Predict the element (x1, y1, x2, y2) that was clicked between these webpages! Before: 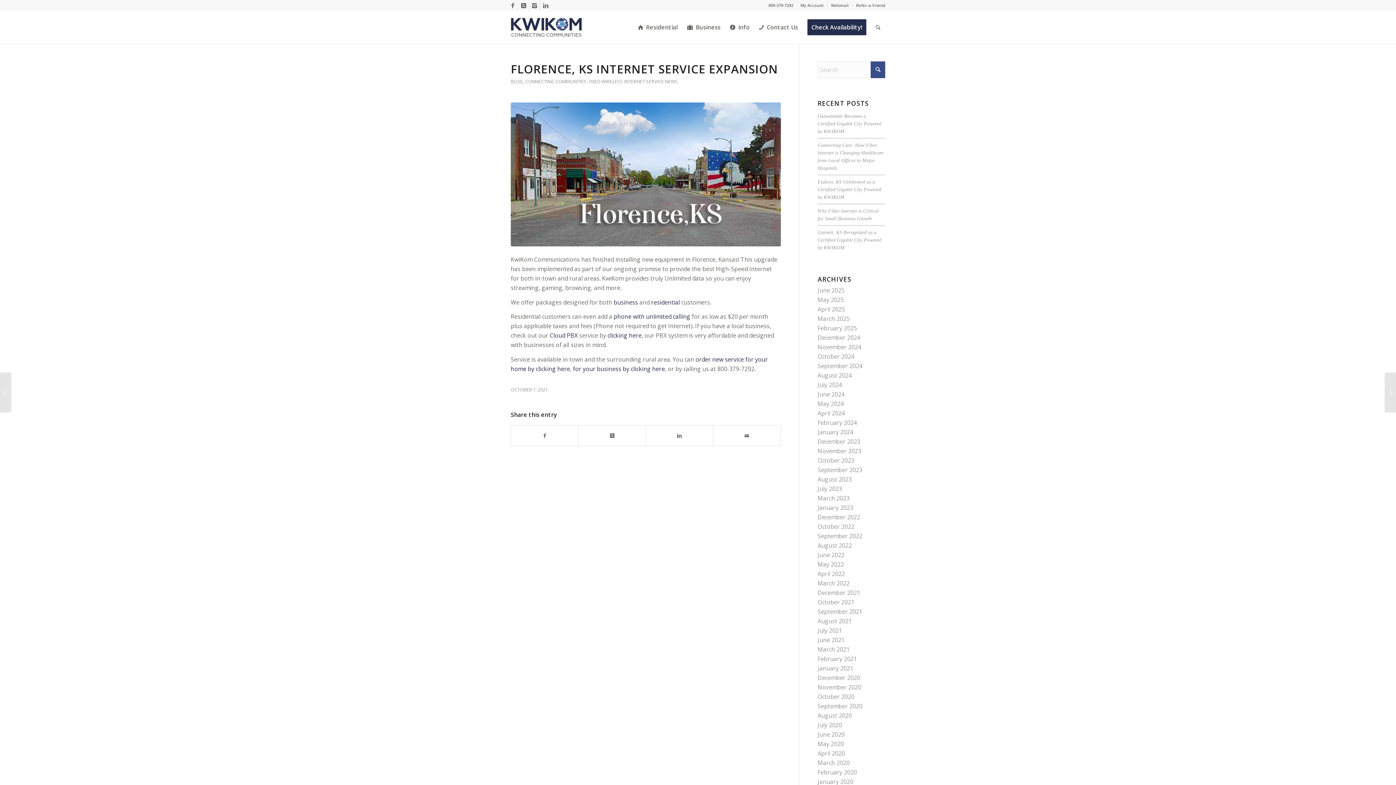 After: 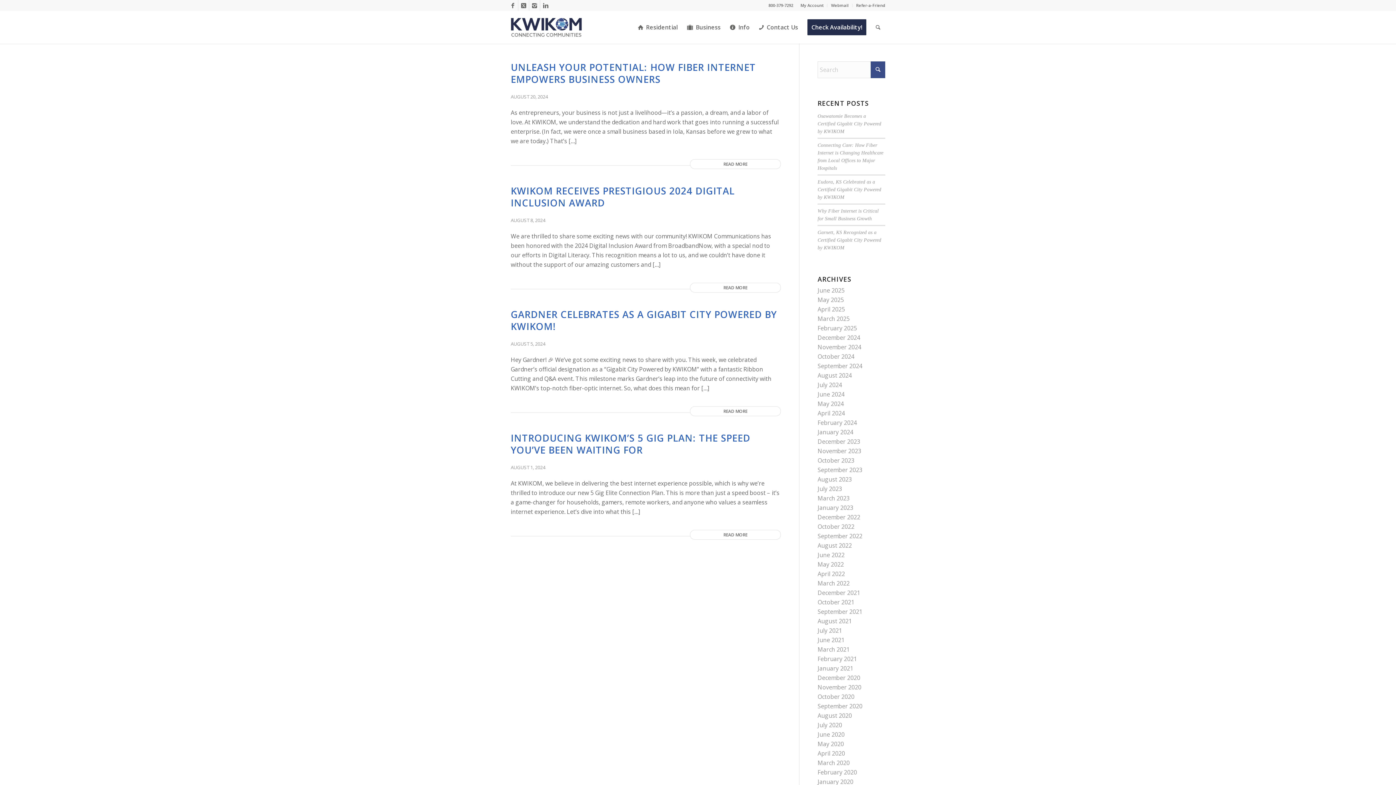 Action: bbox: (817, 371, 852, 379) label: August 2024